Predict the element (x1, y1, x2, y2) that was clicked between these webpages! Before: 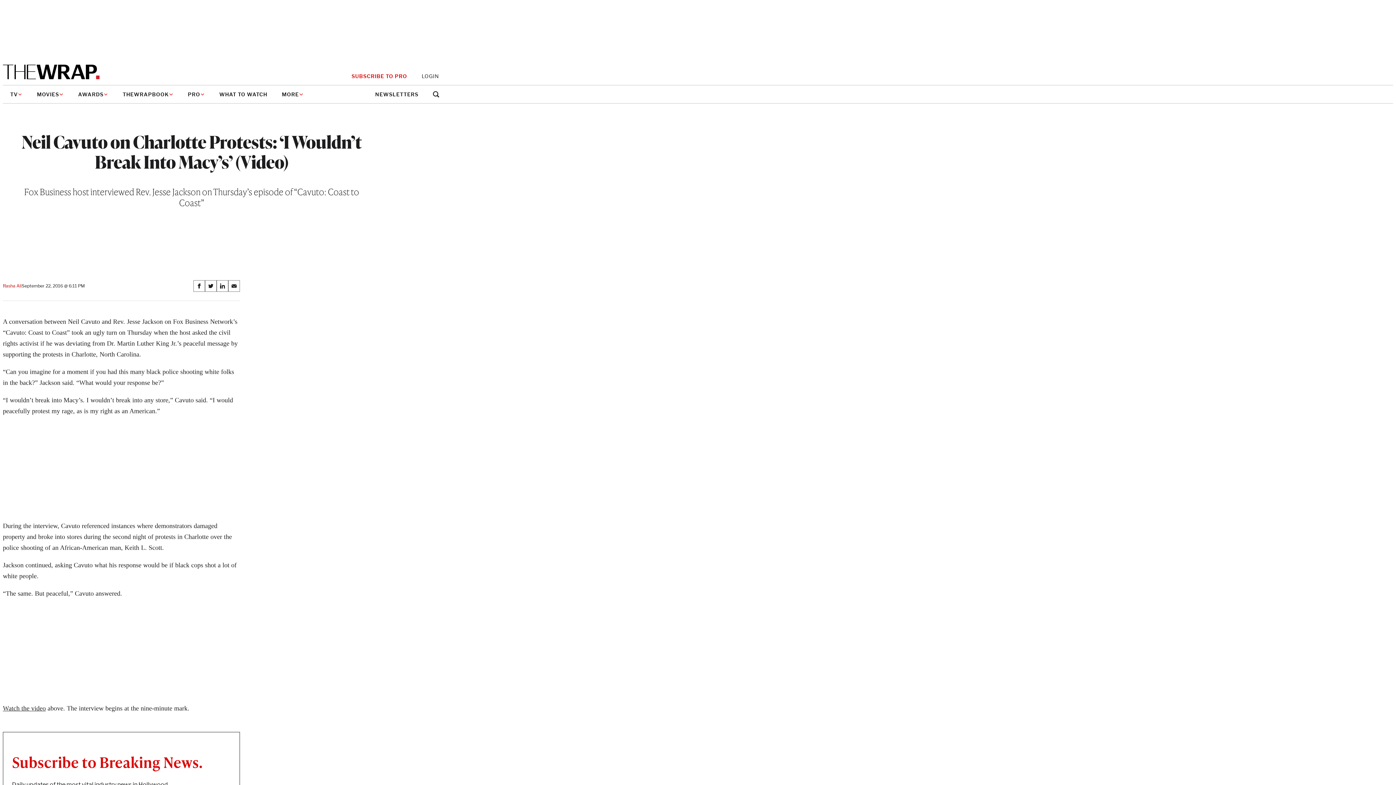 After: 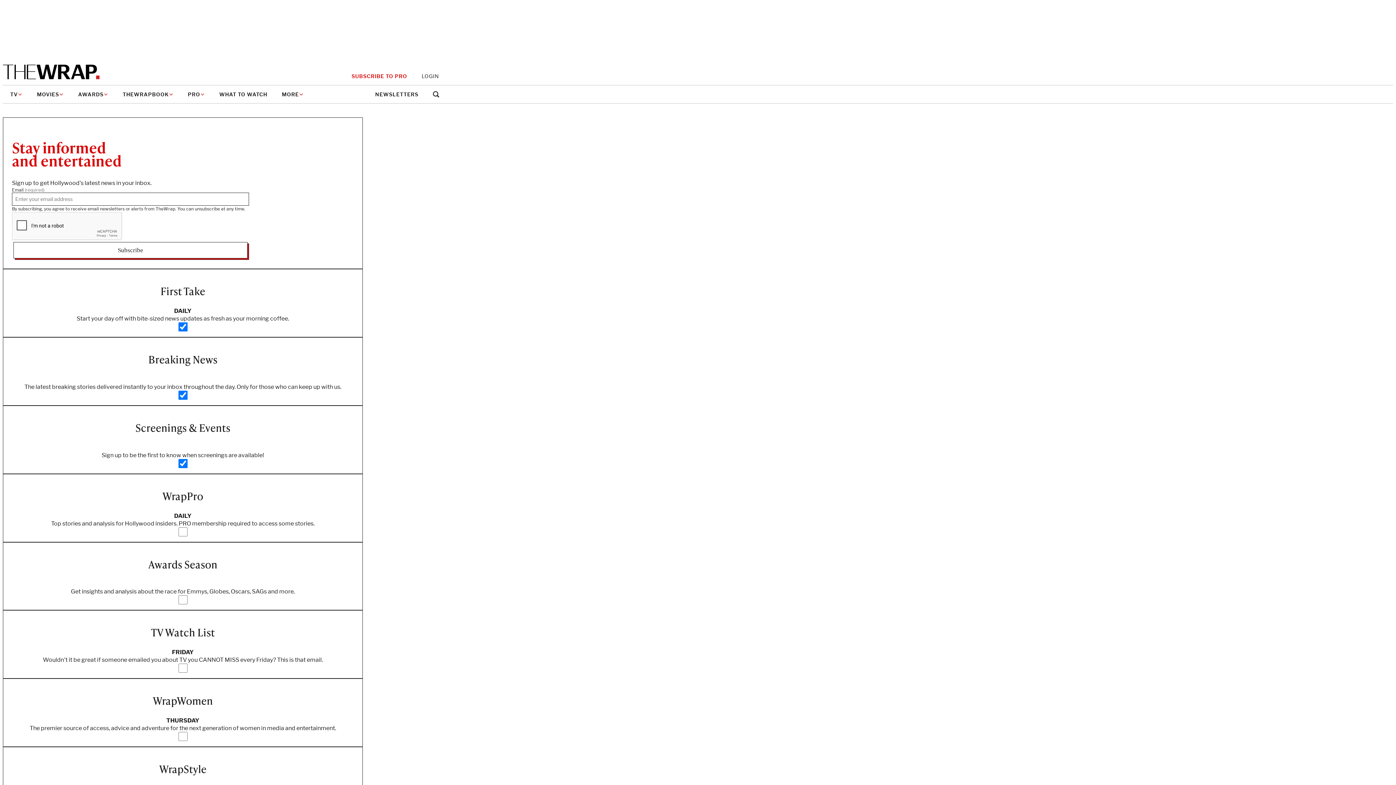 Action: bbox: (375, 91, 418, 97) label: NEWSLETTERS